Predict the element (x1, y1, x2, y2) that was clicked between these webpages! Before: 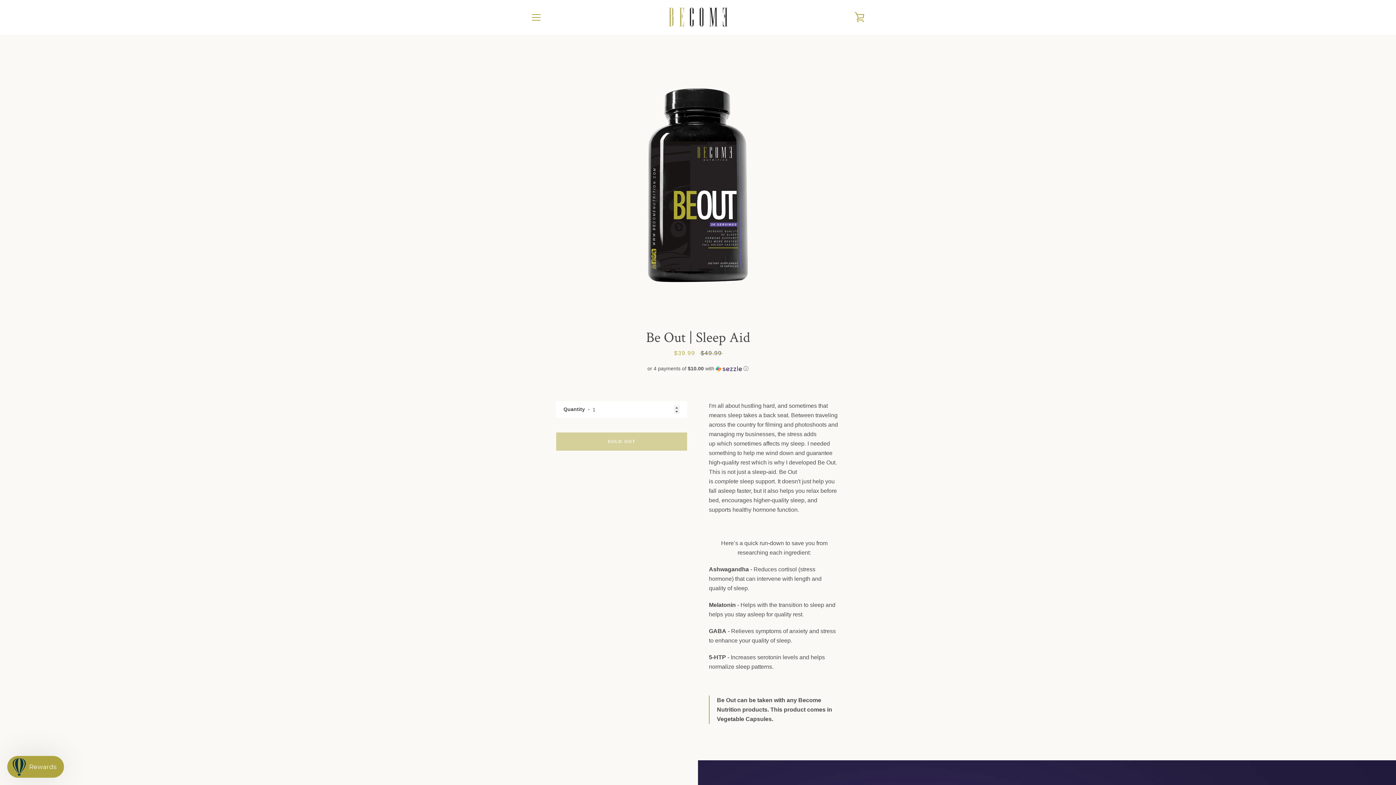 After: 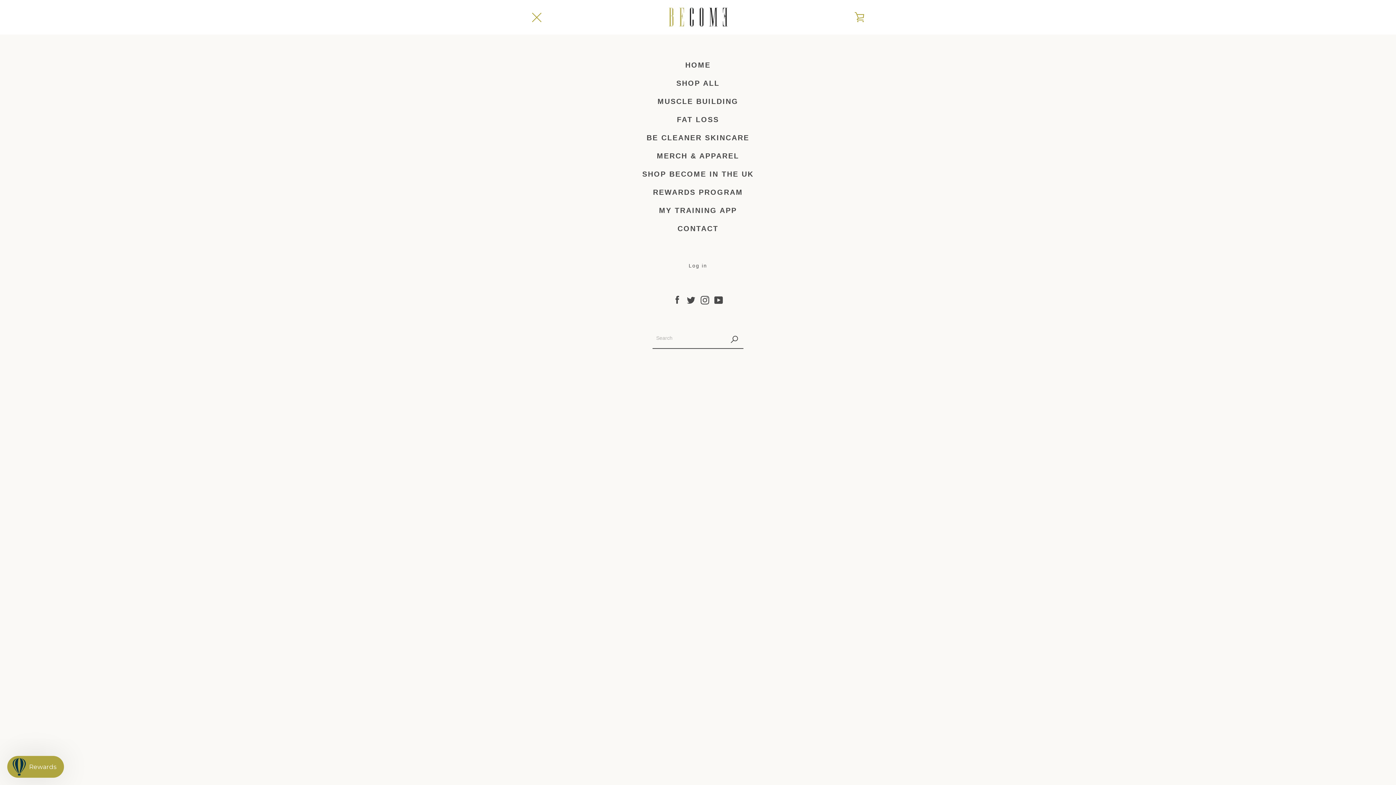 Action: bbox: (527, 8, 545, 26) label: EXPAND NAVIGATION